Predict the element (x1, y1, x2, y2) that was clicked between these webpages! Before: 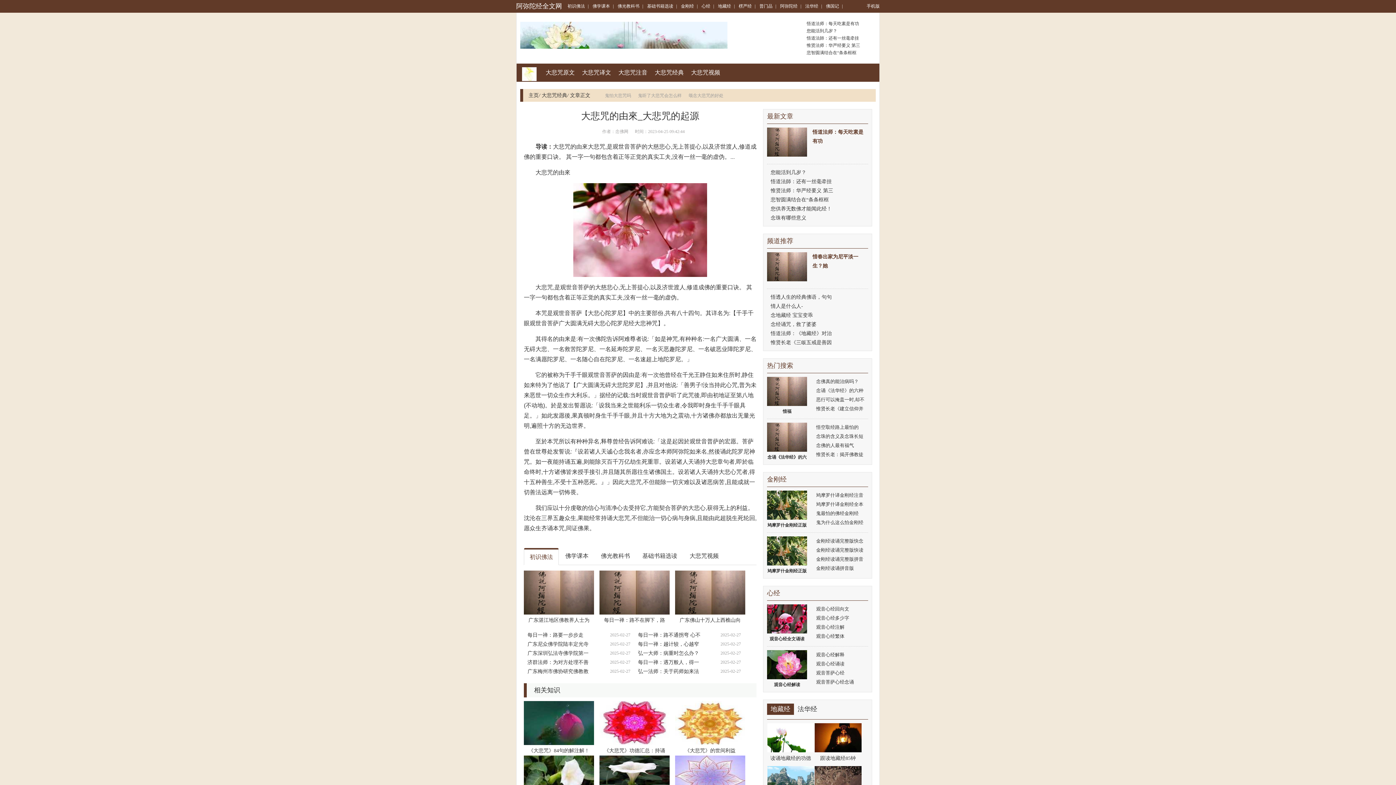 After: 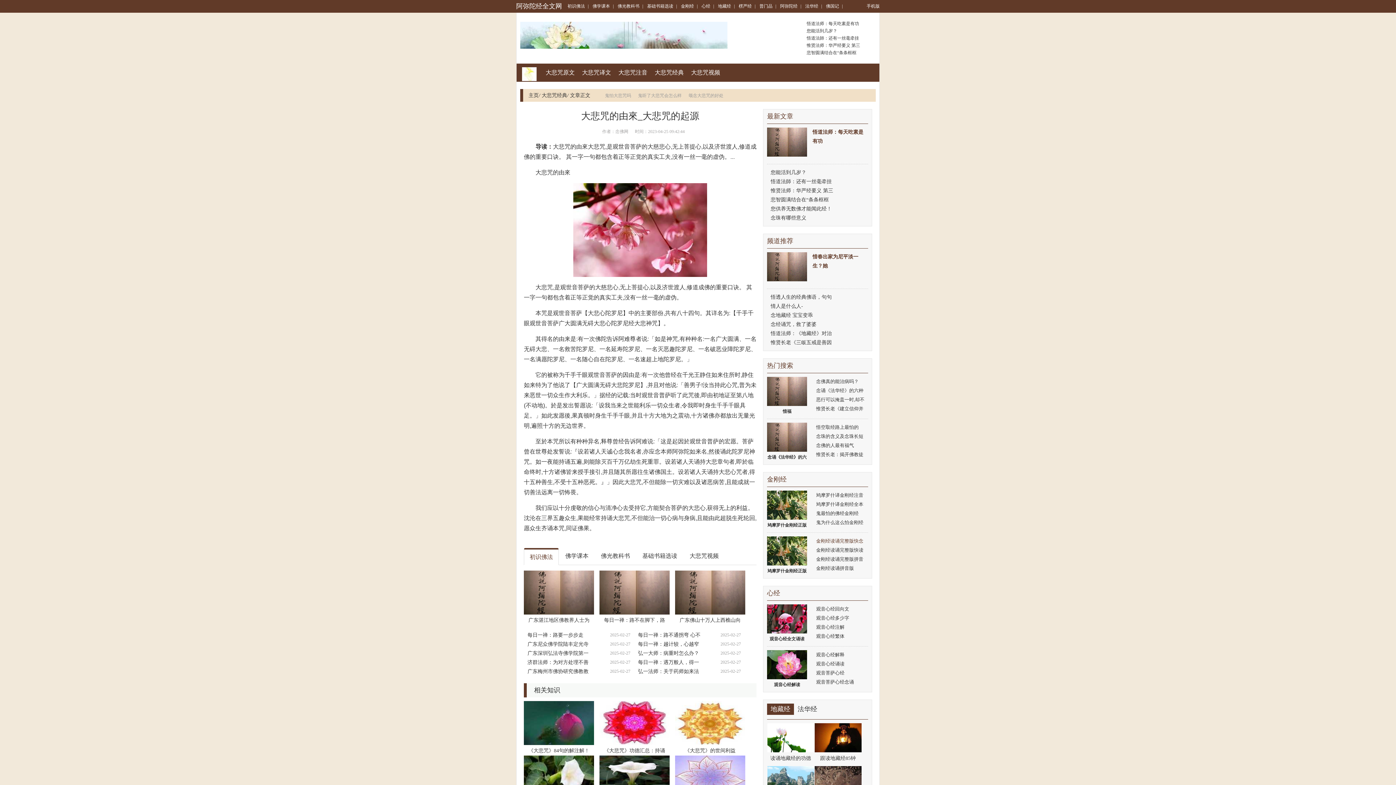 Action: label: 金刚经读诵完整版快念 bbox: (816, 538, 863, 544)